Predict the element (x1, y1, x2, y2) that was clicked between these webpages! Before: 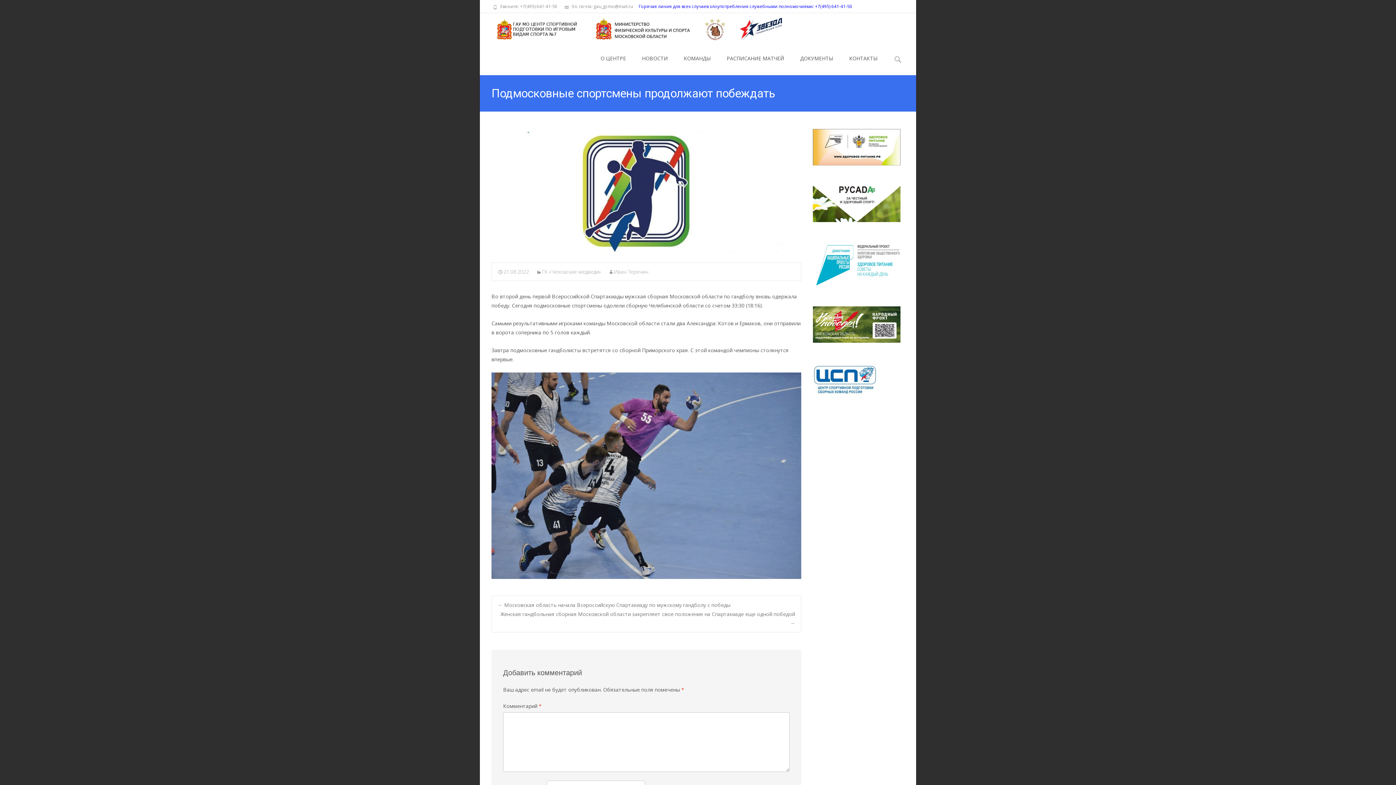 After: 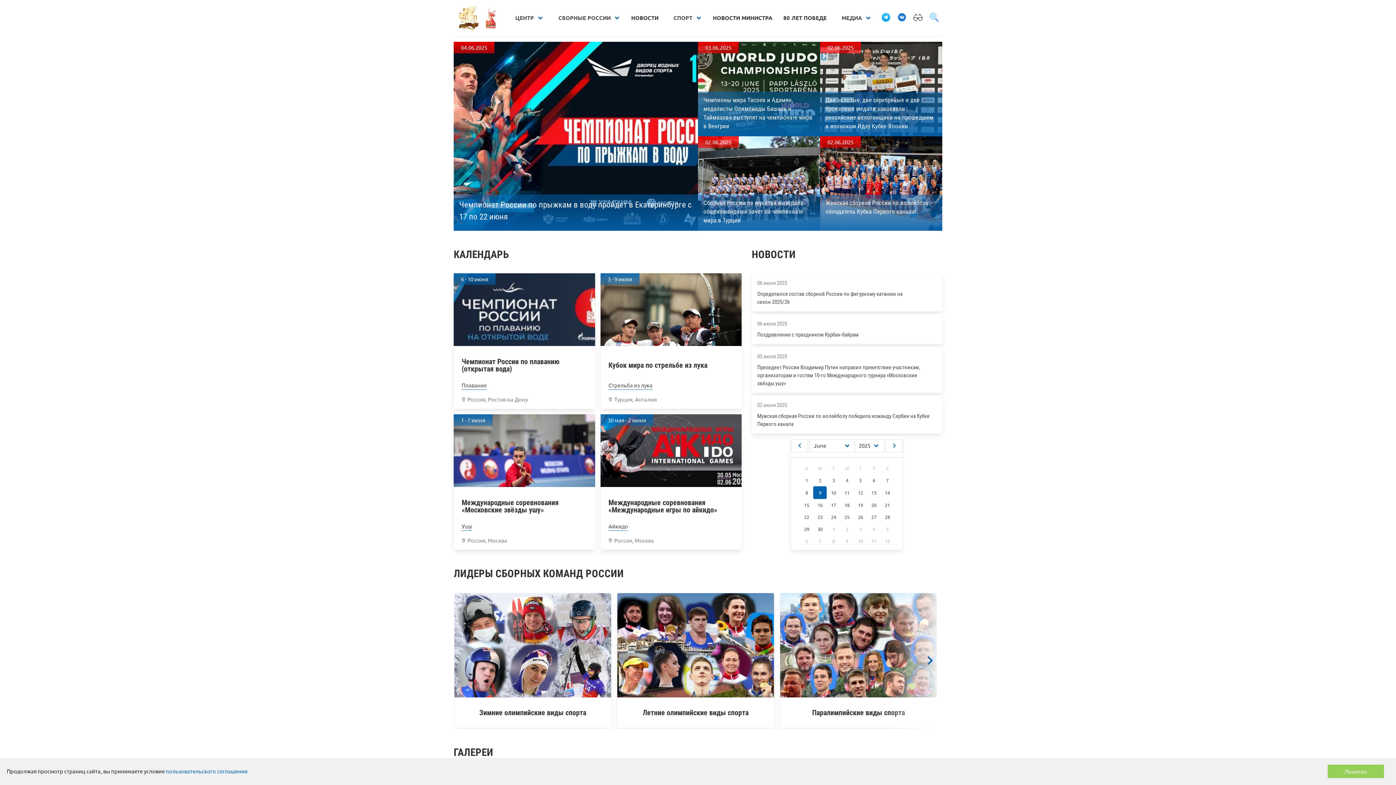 Action: bbox: (813, 390, 878, 397)